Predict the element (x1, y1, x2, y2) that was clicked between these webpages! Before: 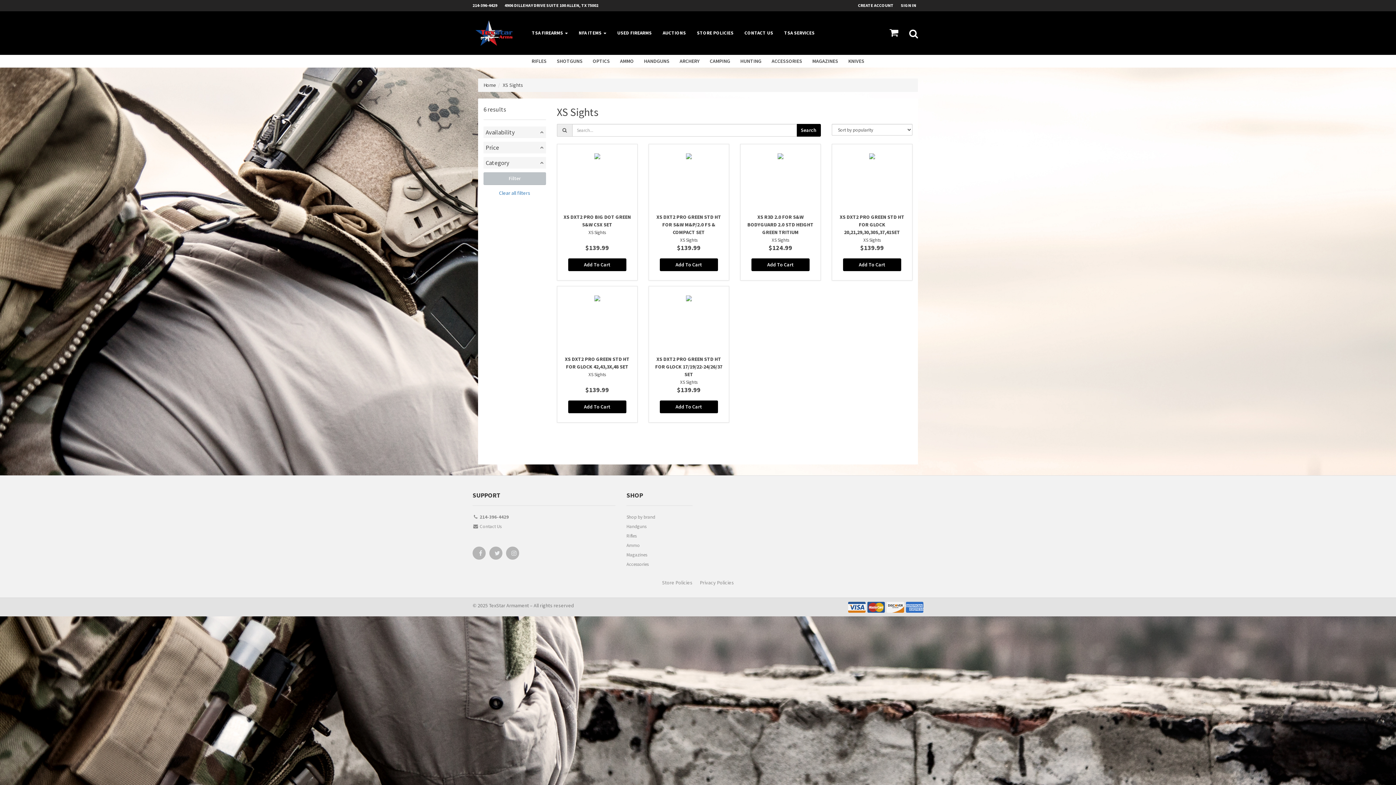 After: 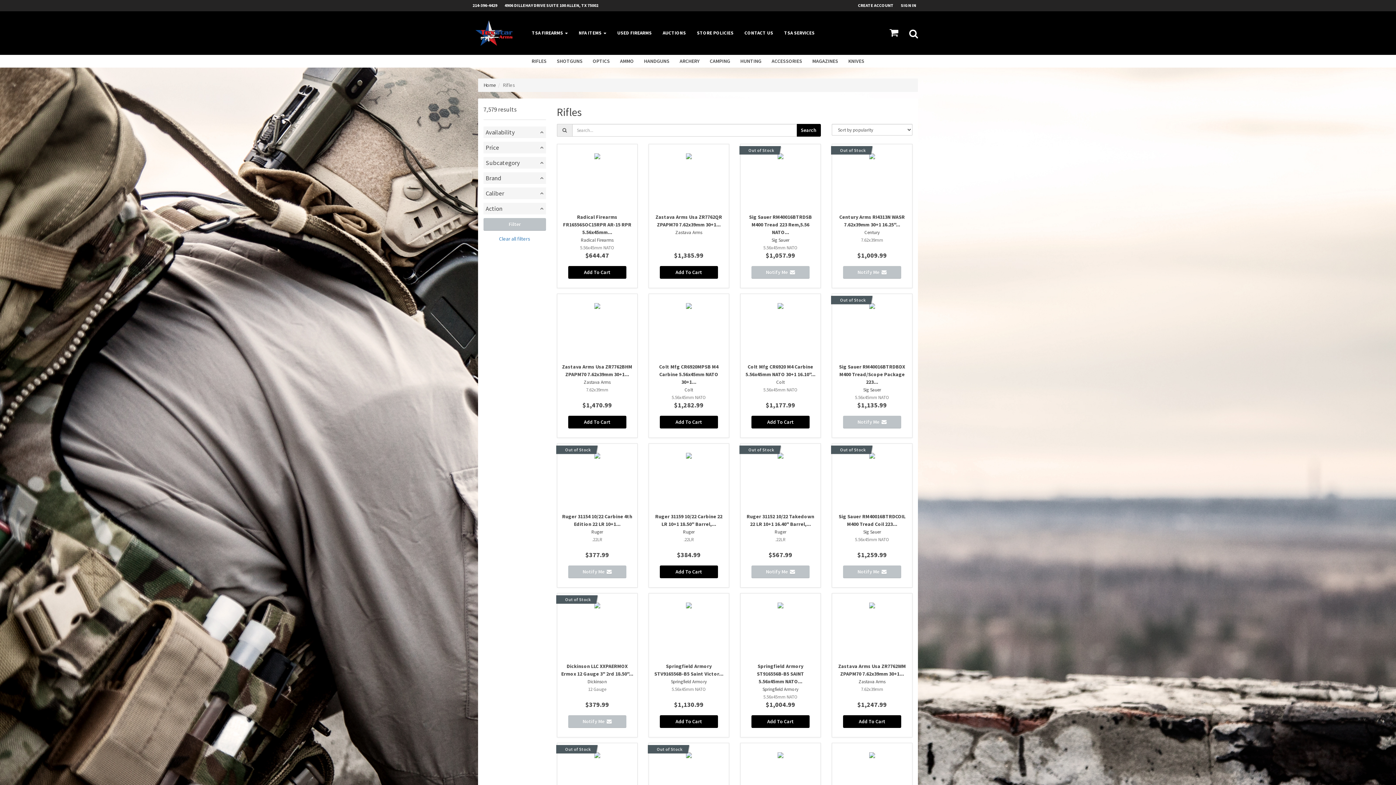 Action: label: Rifles bbox: (626, 532, 692, 541)